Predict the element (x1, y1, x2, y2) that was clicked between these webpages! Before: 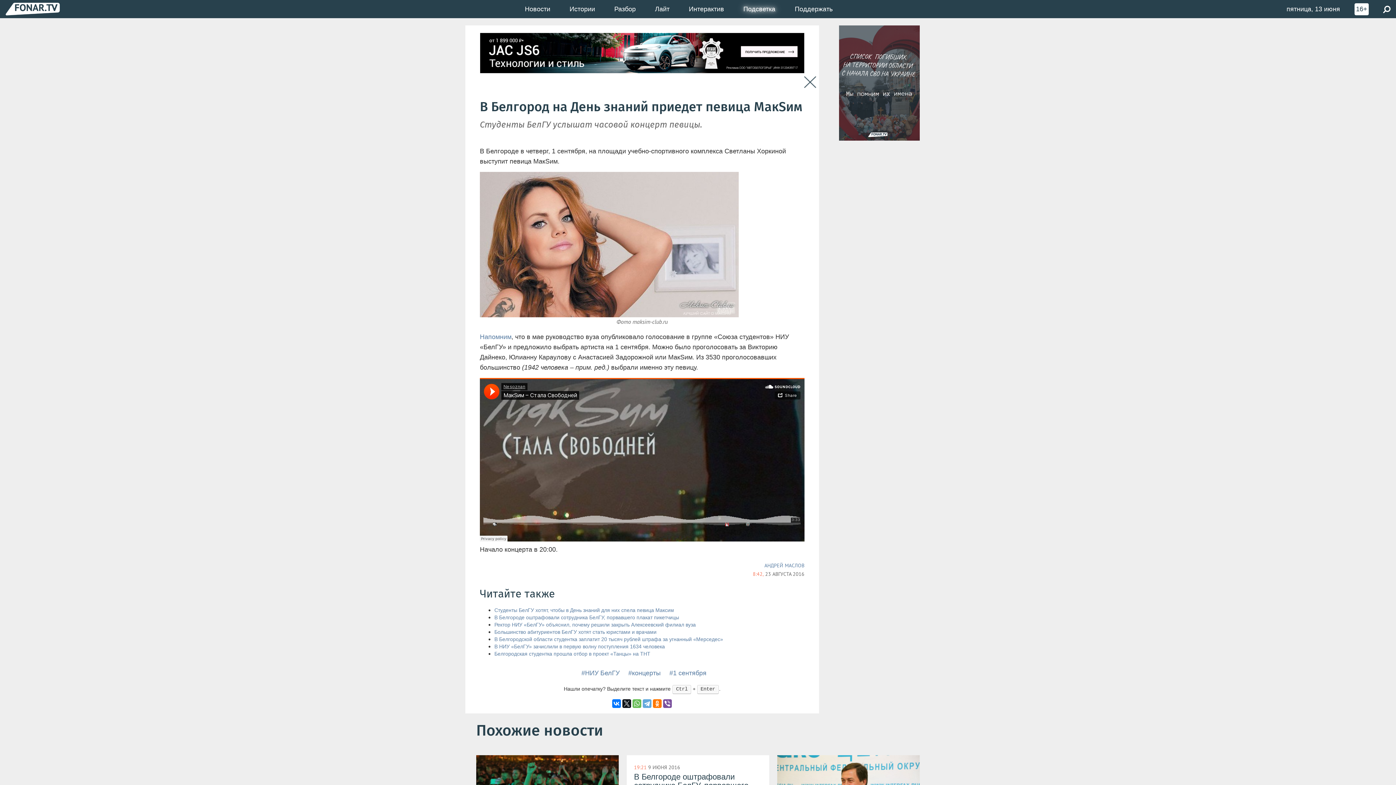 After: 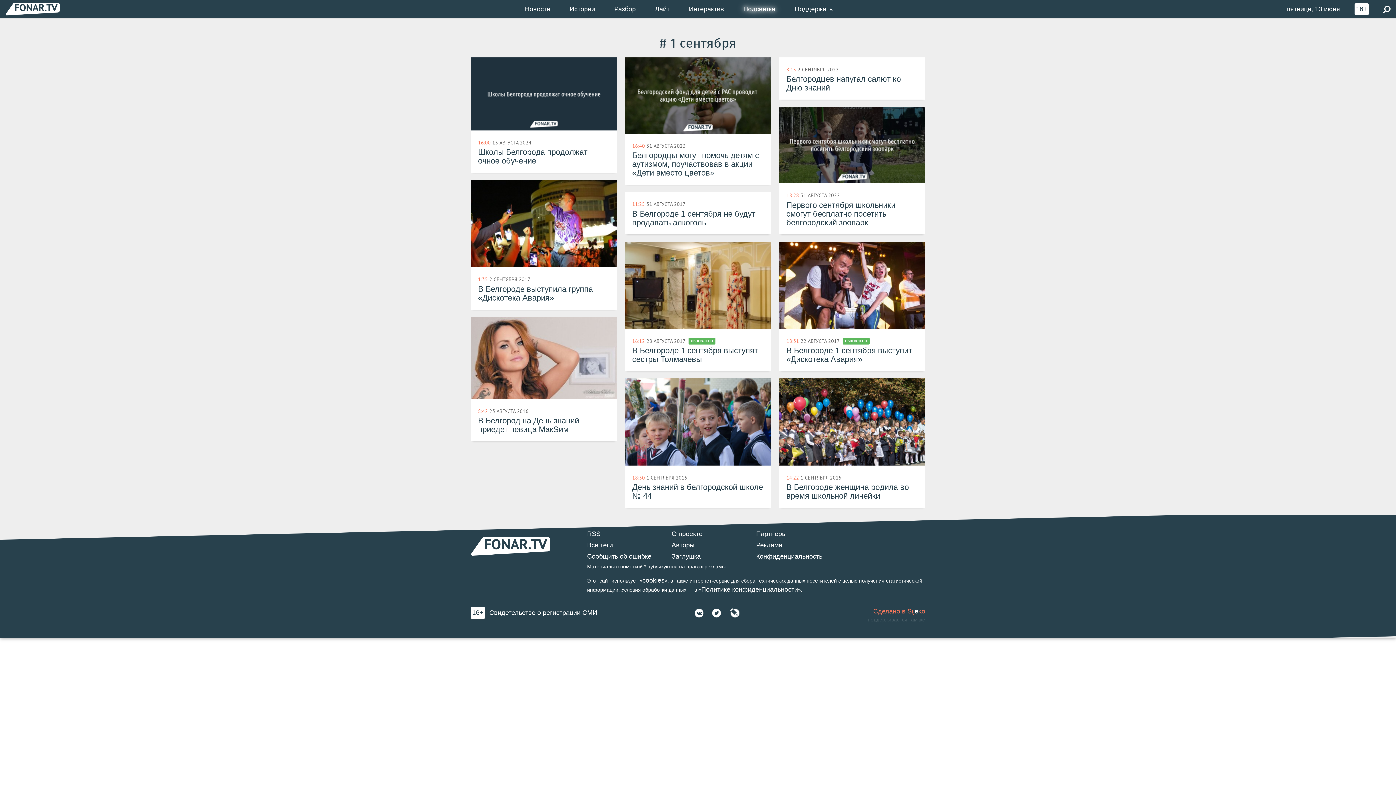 Action: label: #1 сентября bbox: (669, 669, 706, 677)